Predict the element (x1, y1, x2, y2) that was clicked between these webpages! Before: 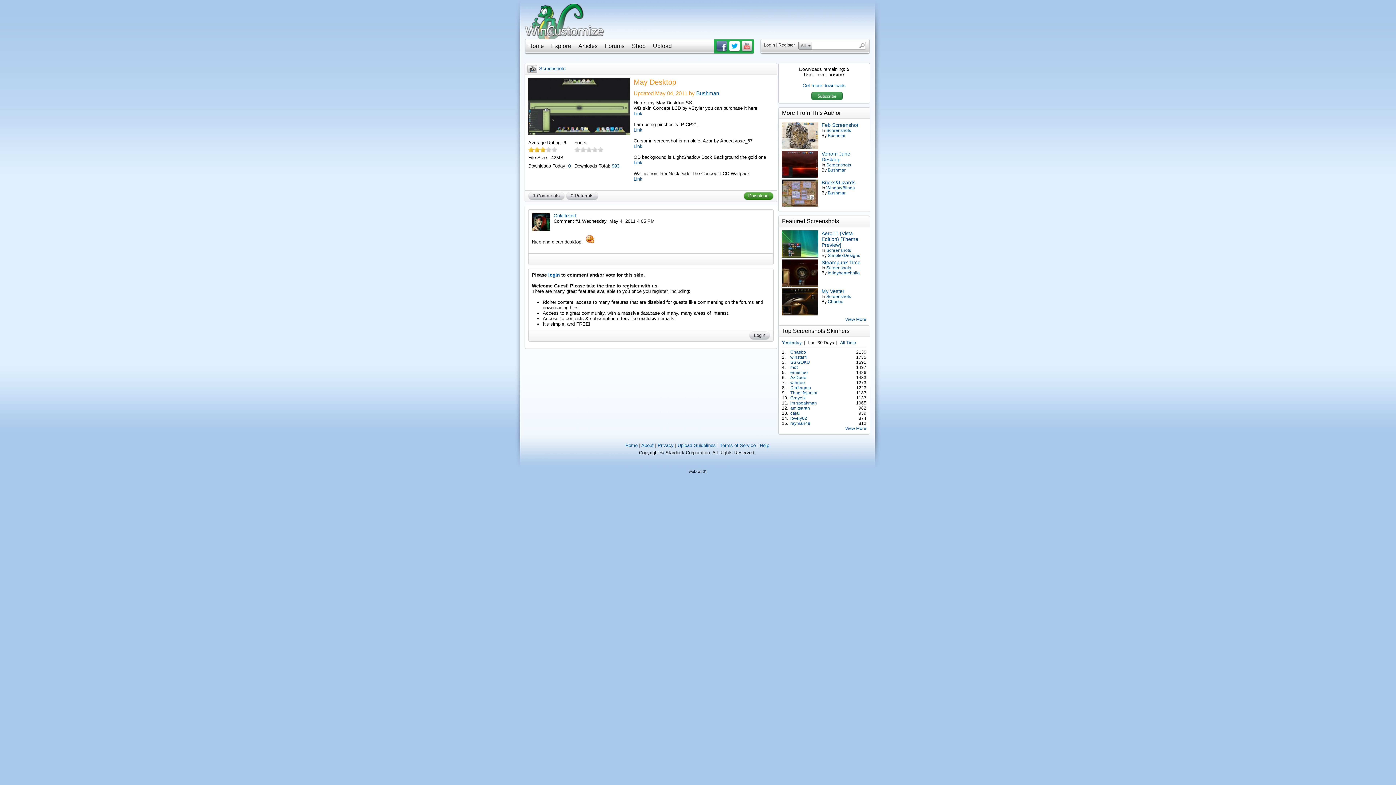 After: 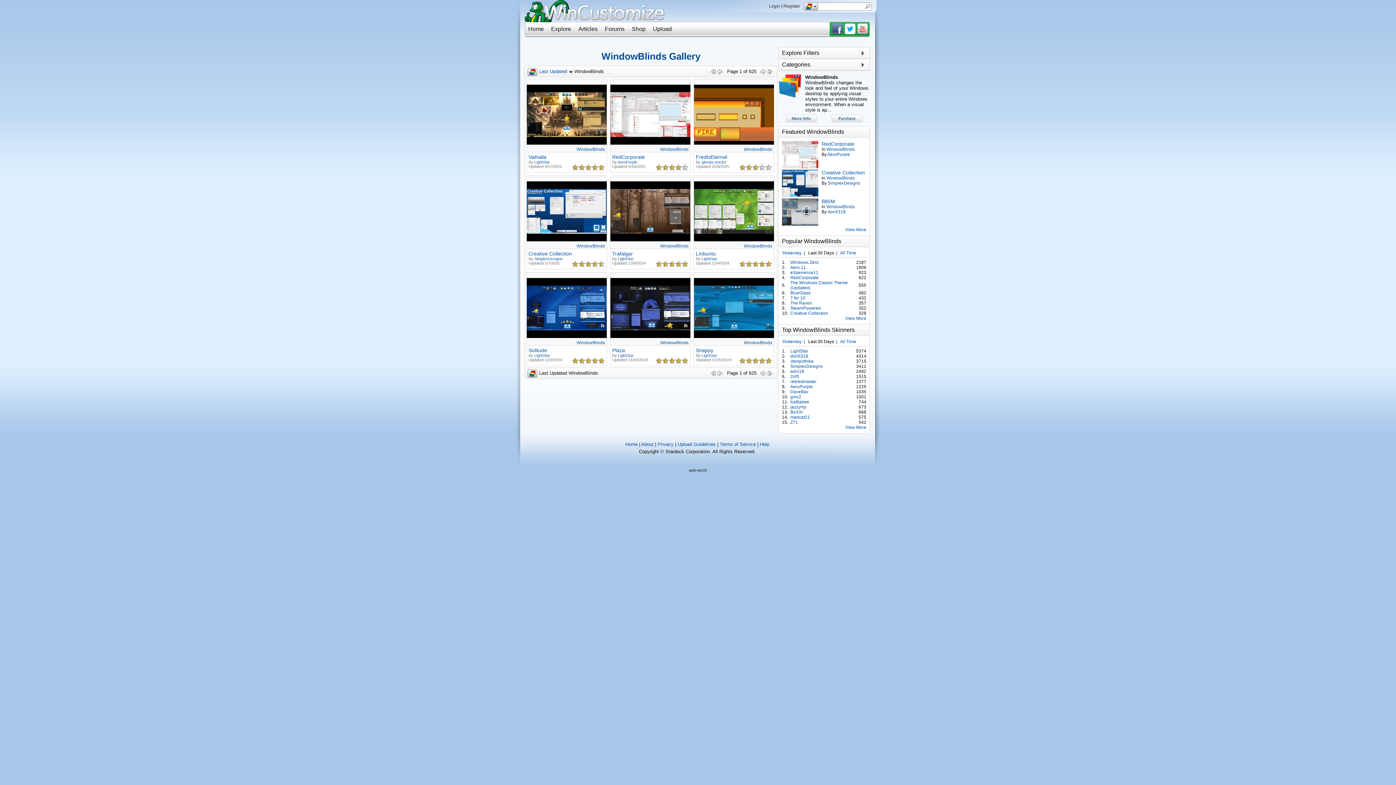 Action: label: WindowBlinds bbox: (826, 185, 854, 190)